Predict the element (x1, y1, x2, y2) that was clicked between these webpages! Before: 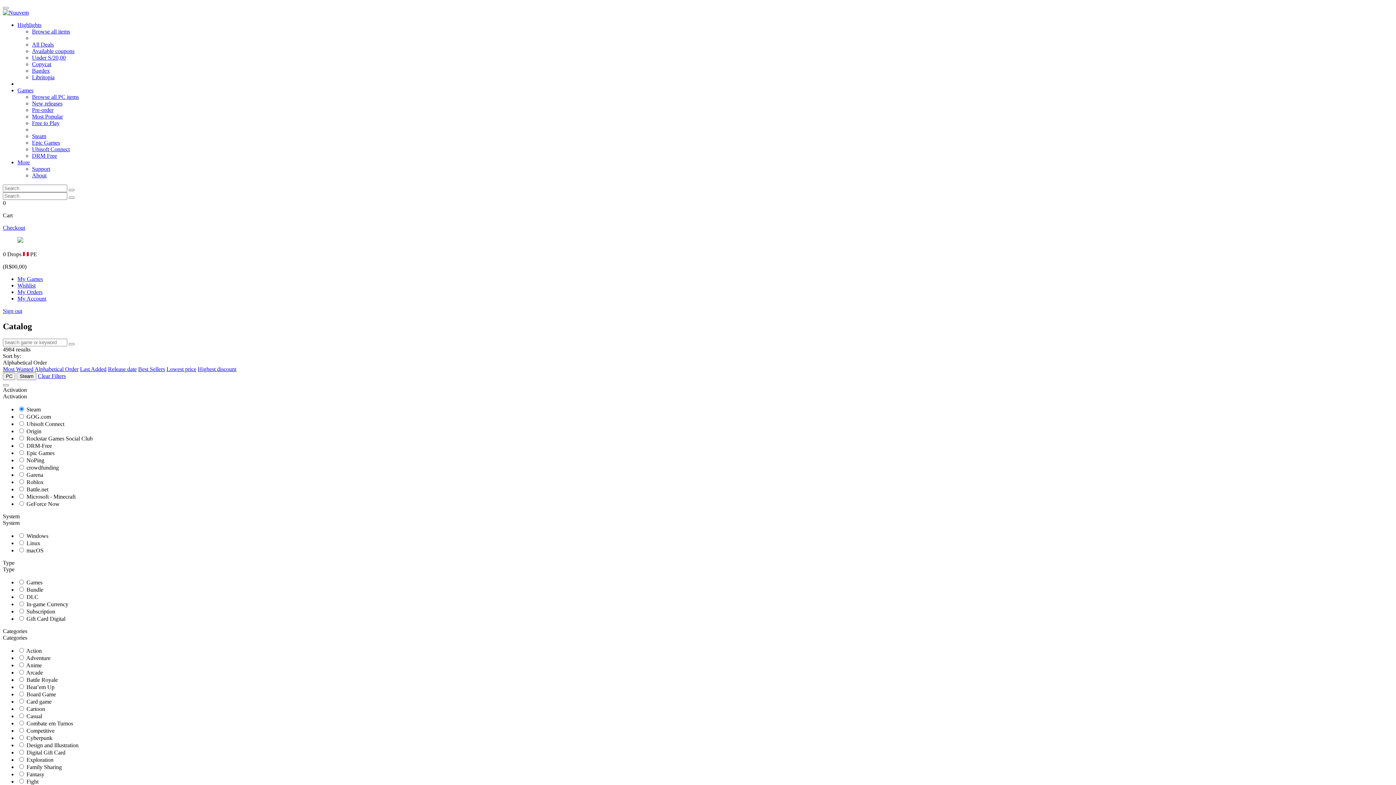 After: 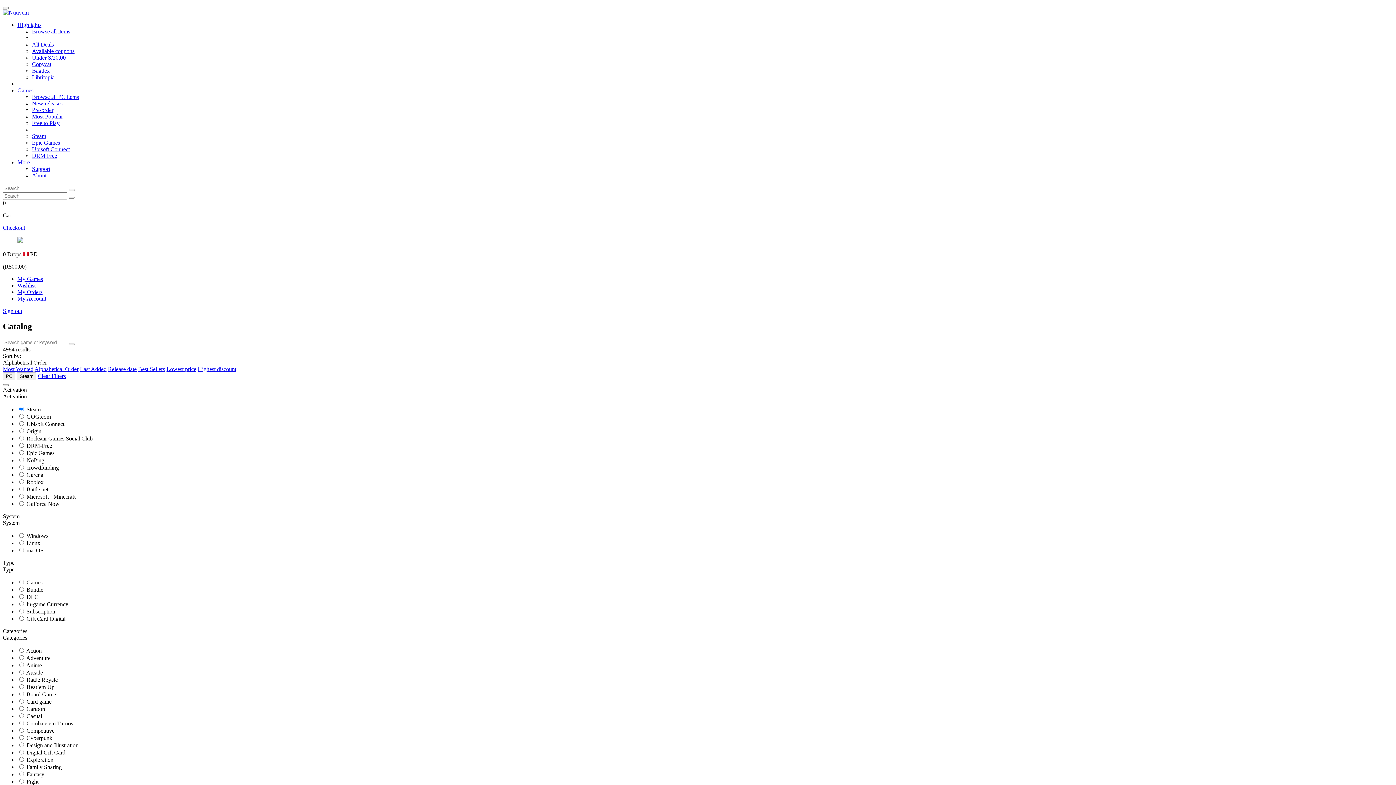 Action: label: More bbox: (17, 159, 29, 165)